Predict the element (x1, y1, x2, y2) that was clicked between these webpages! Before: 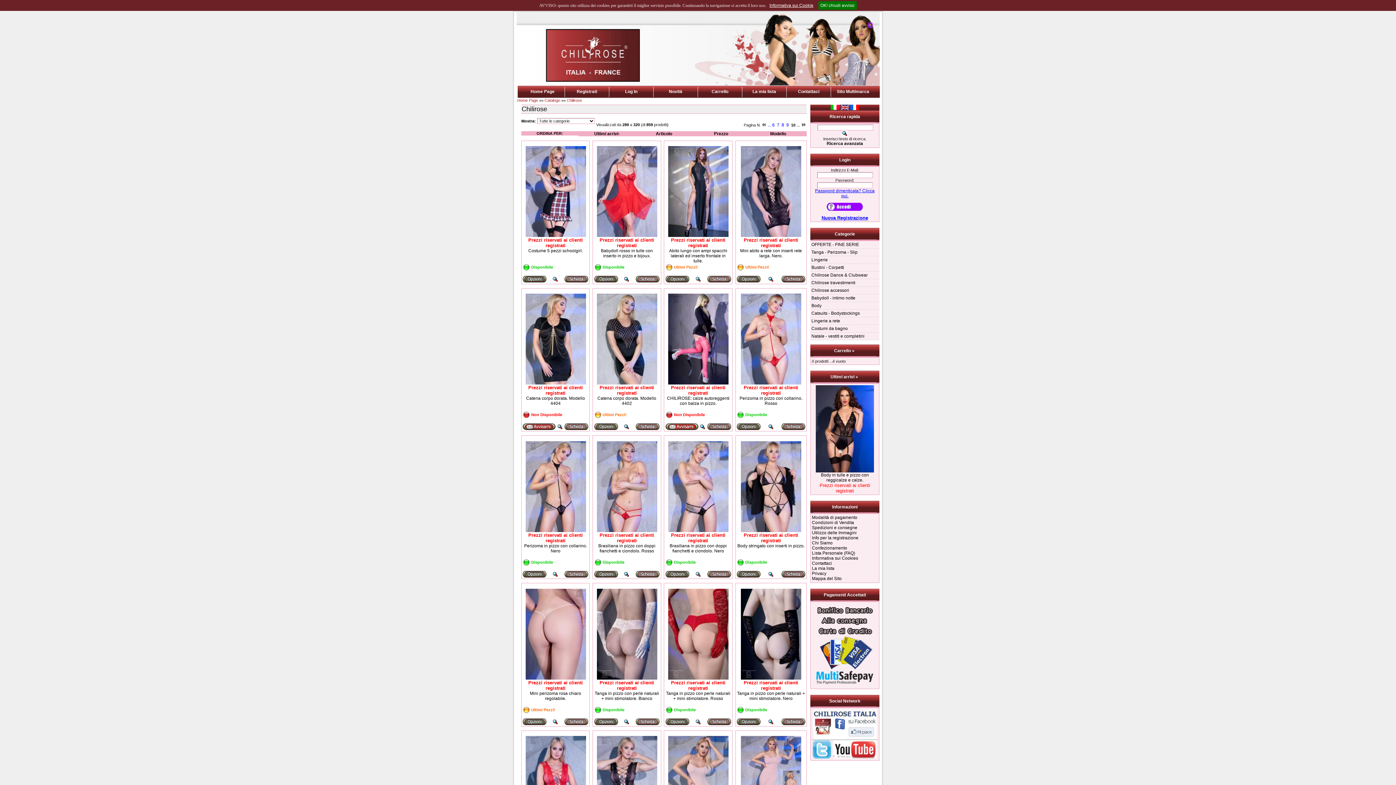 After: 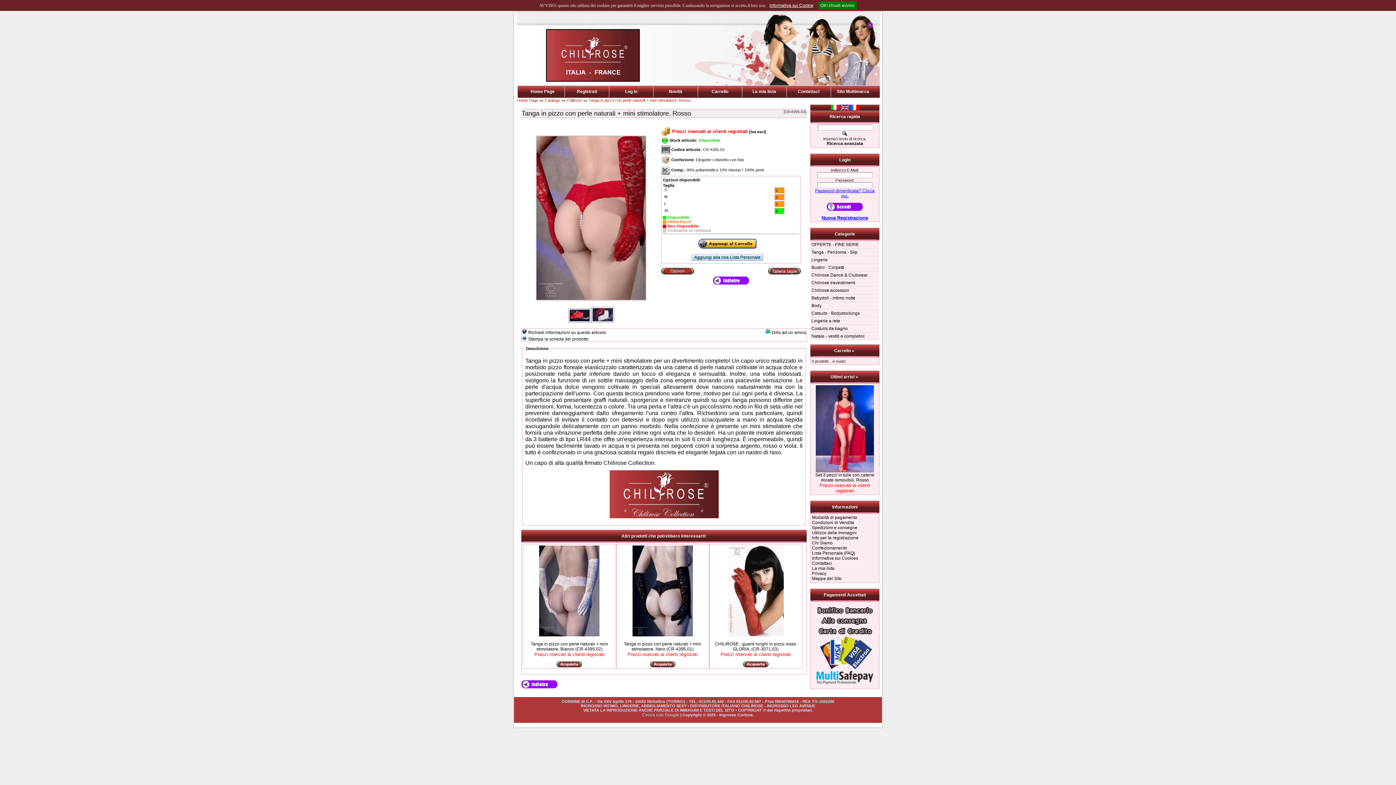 Action: bbox: (665, 719, 731, 725)